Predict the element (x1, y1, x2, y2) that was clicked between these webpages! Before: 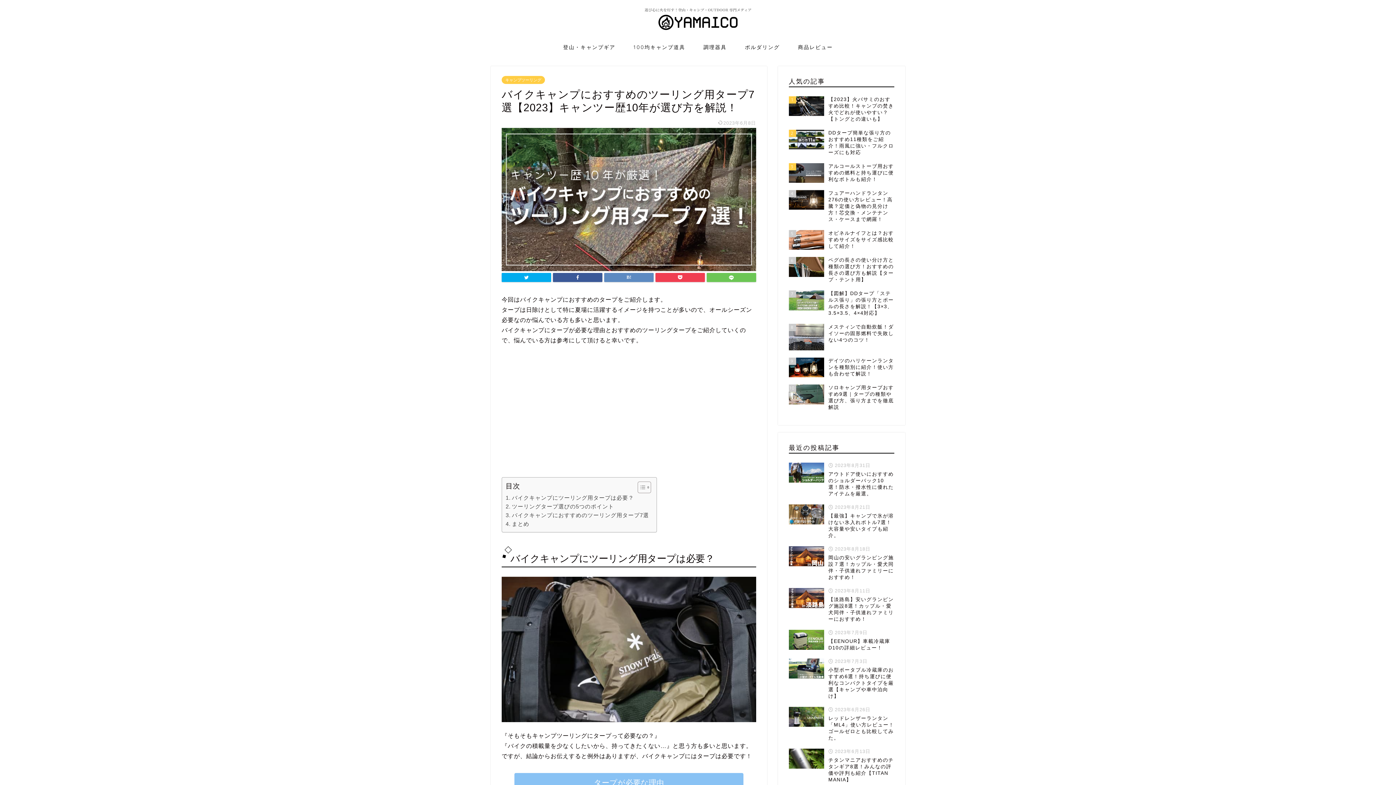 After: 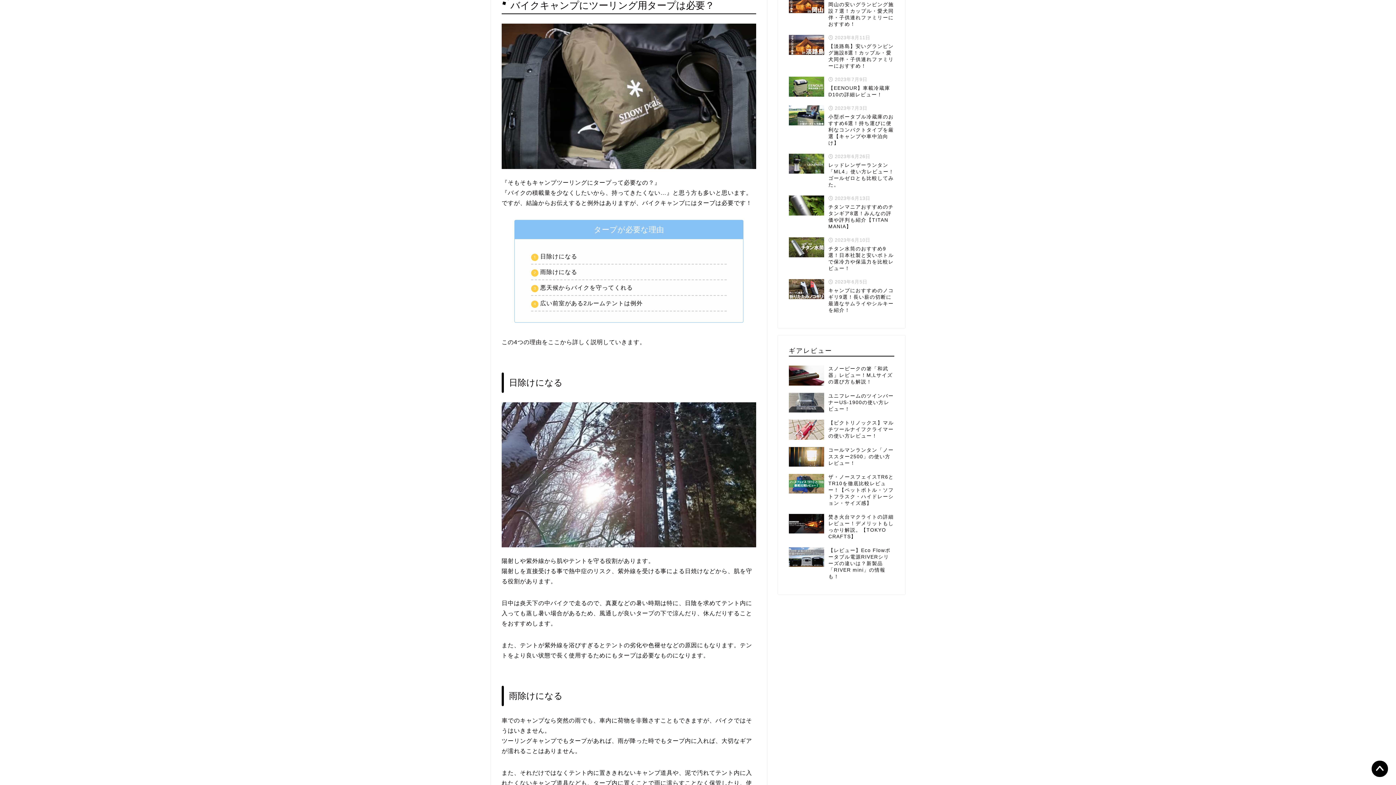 Action: bbox: (505, 493, 634, 502) label: バイクキャンプにツーリング用タープは必要？